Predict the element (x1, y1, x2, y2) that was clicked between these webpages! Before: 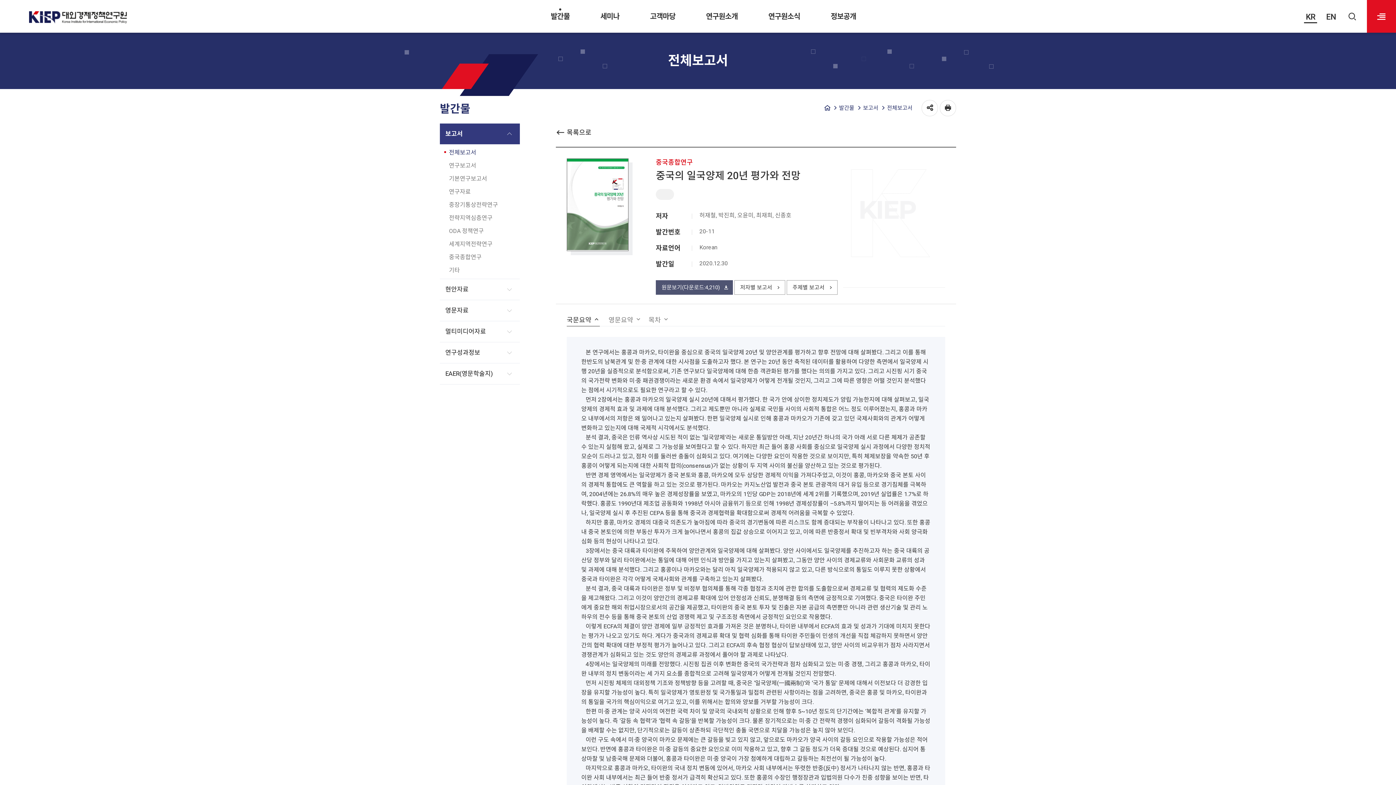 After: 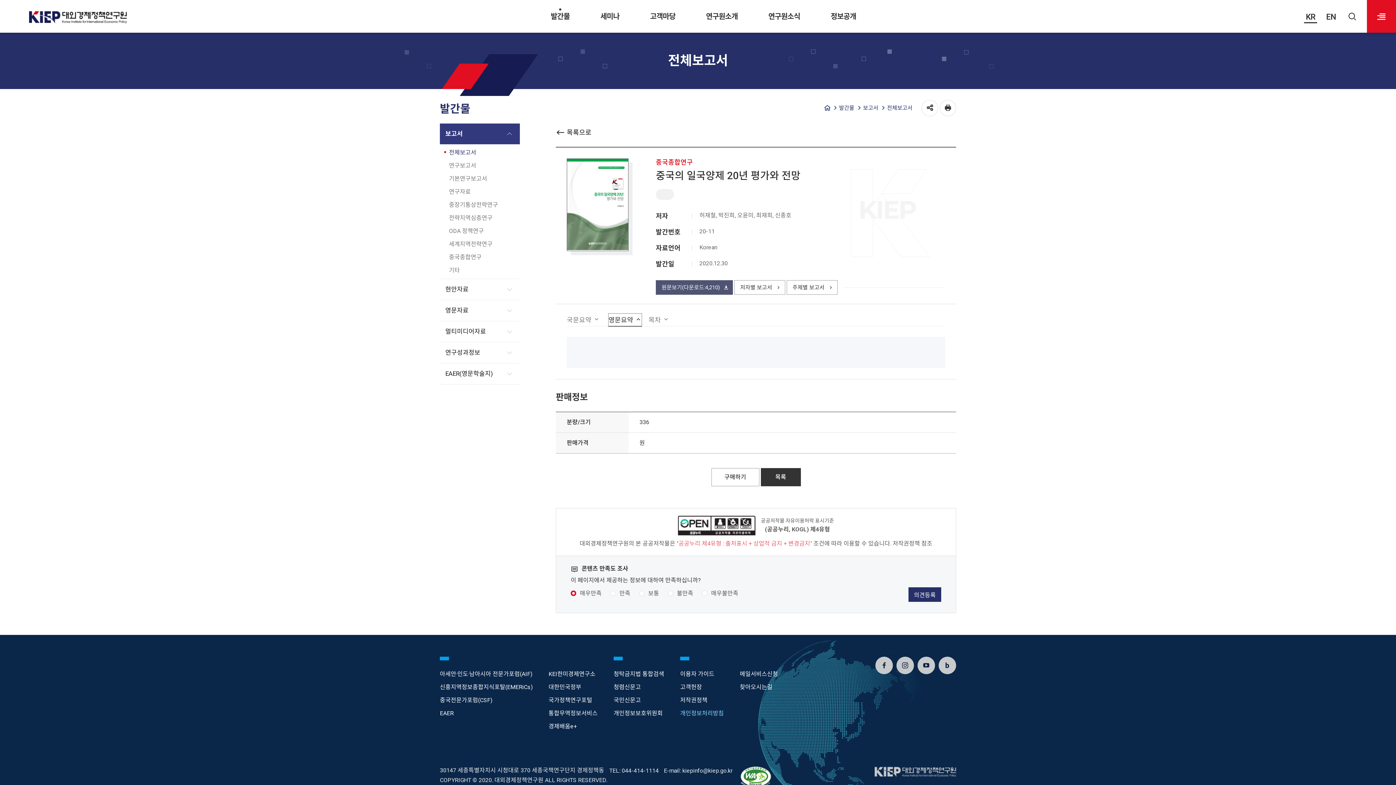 Action: label: 영문요약 bbox: (608, 313, 641, 326)